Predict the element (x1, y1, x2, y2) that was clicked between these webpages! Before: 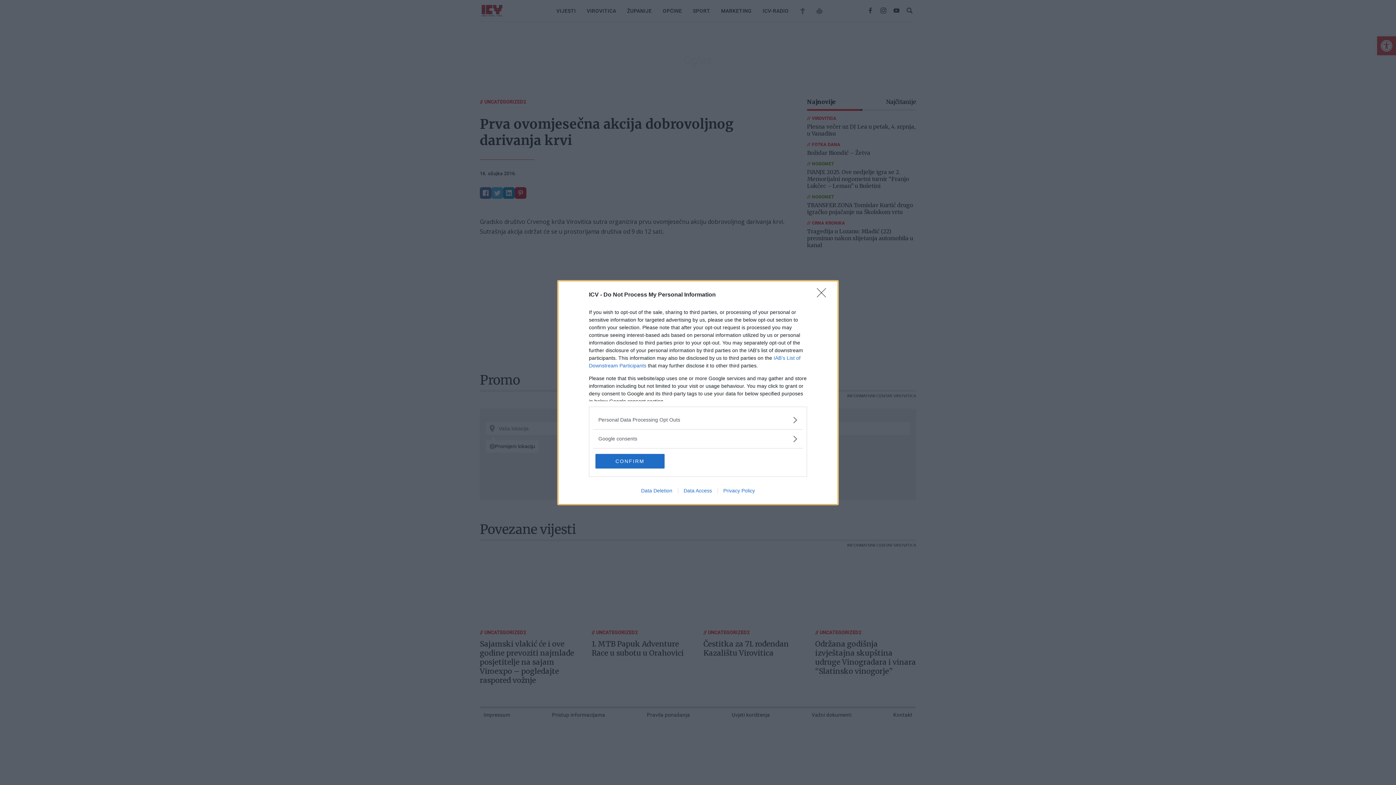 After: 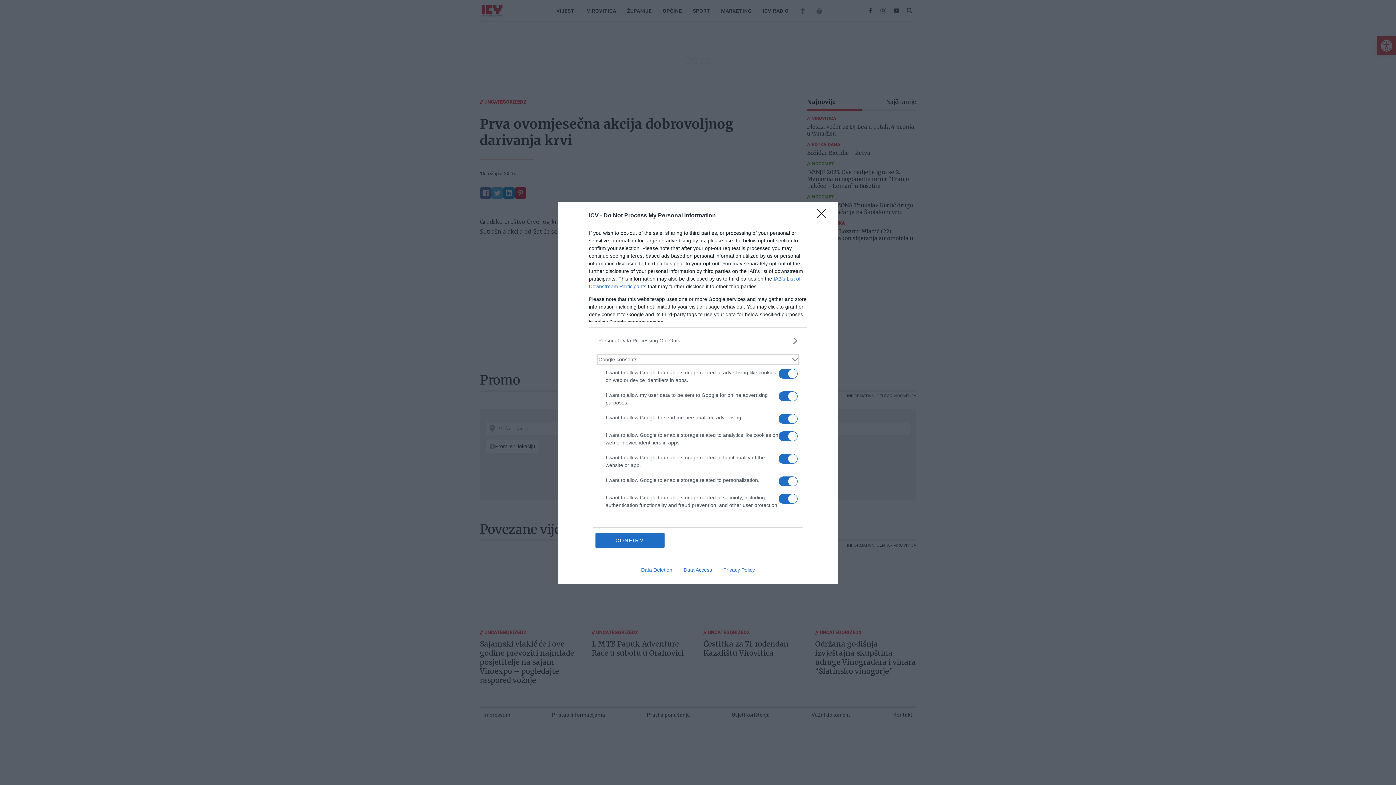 Action: label: Google consents bbox: (598, 435, 797, 442)